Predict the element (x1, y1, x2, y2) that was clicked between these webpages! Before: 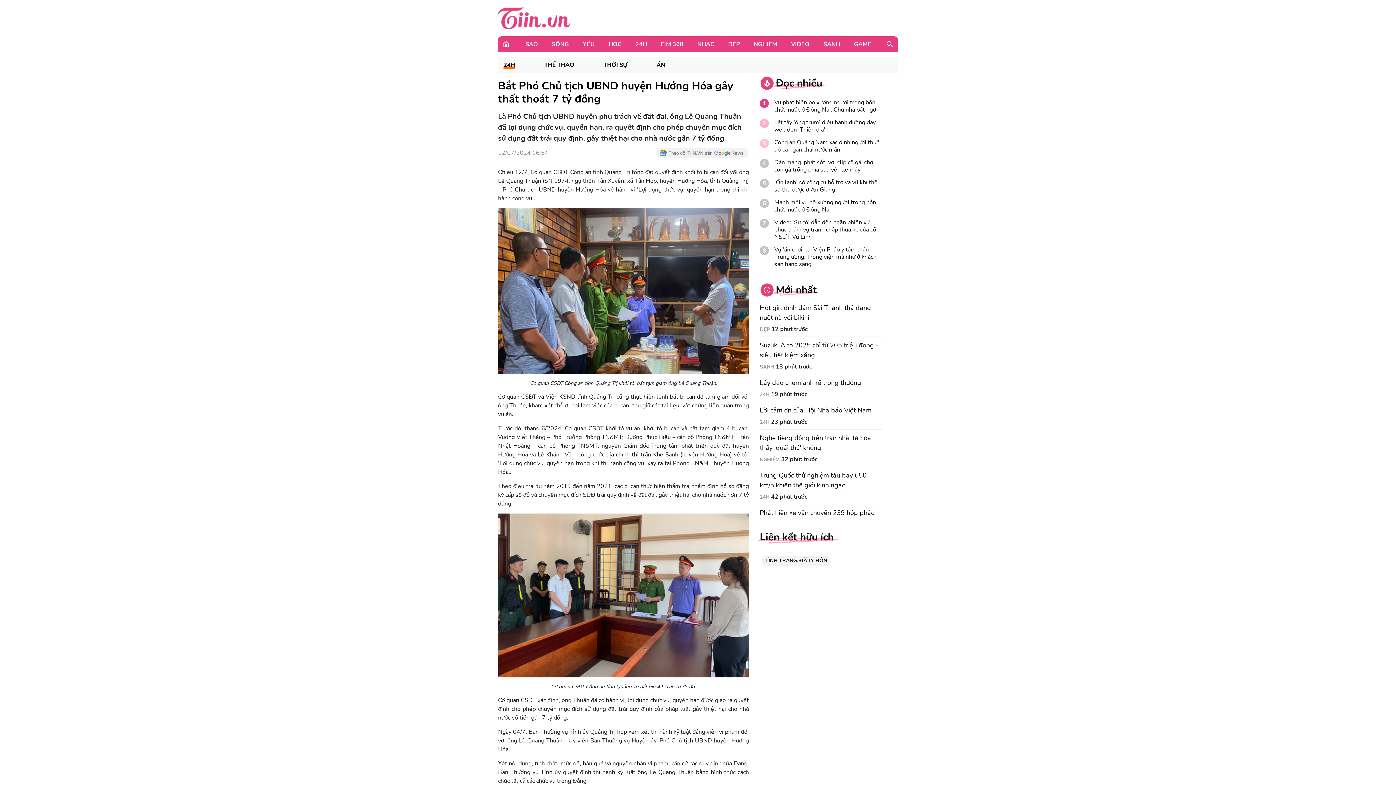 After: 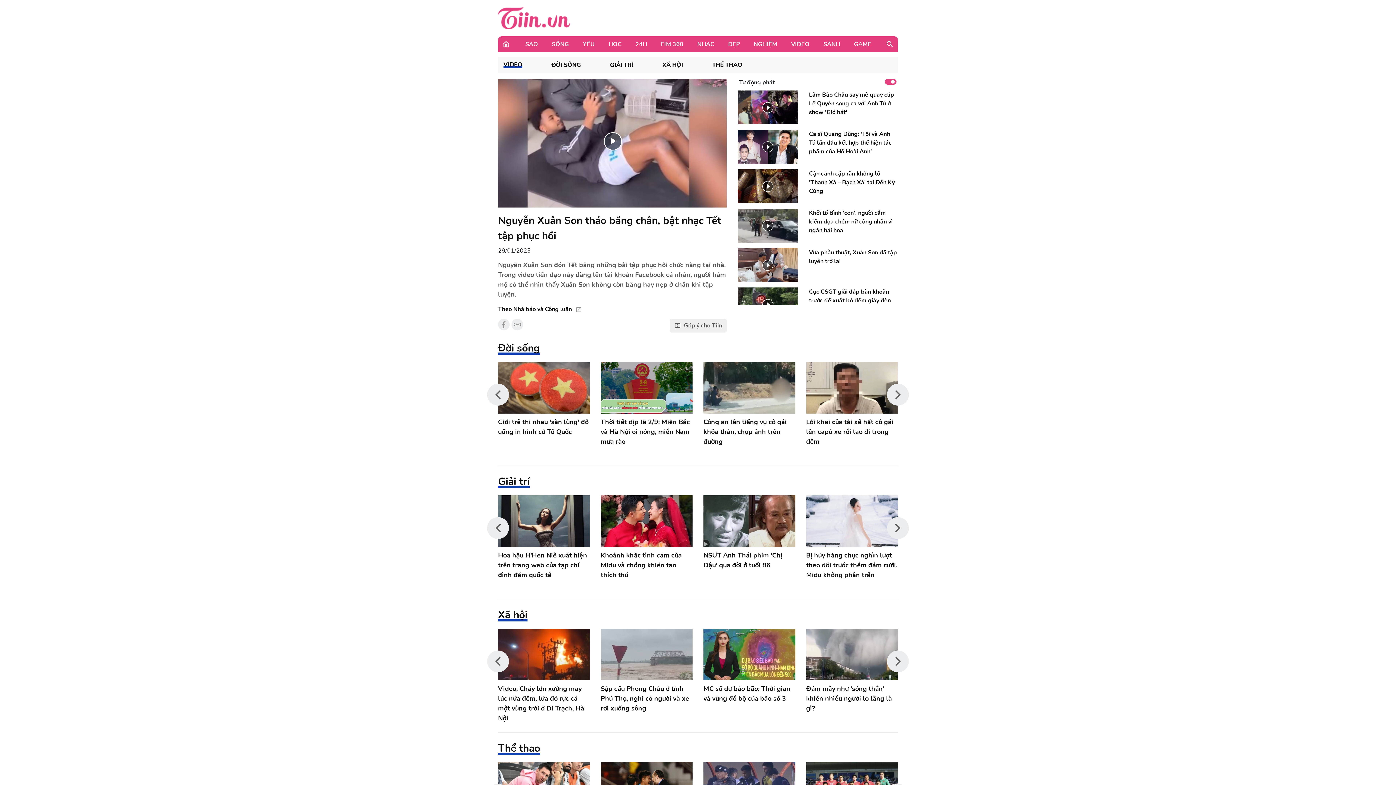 Action: bbox: (784, 36, 816, 52) label: VIDEO